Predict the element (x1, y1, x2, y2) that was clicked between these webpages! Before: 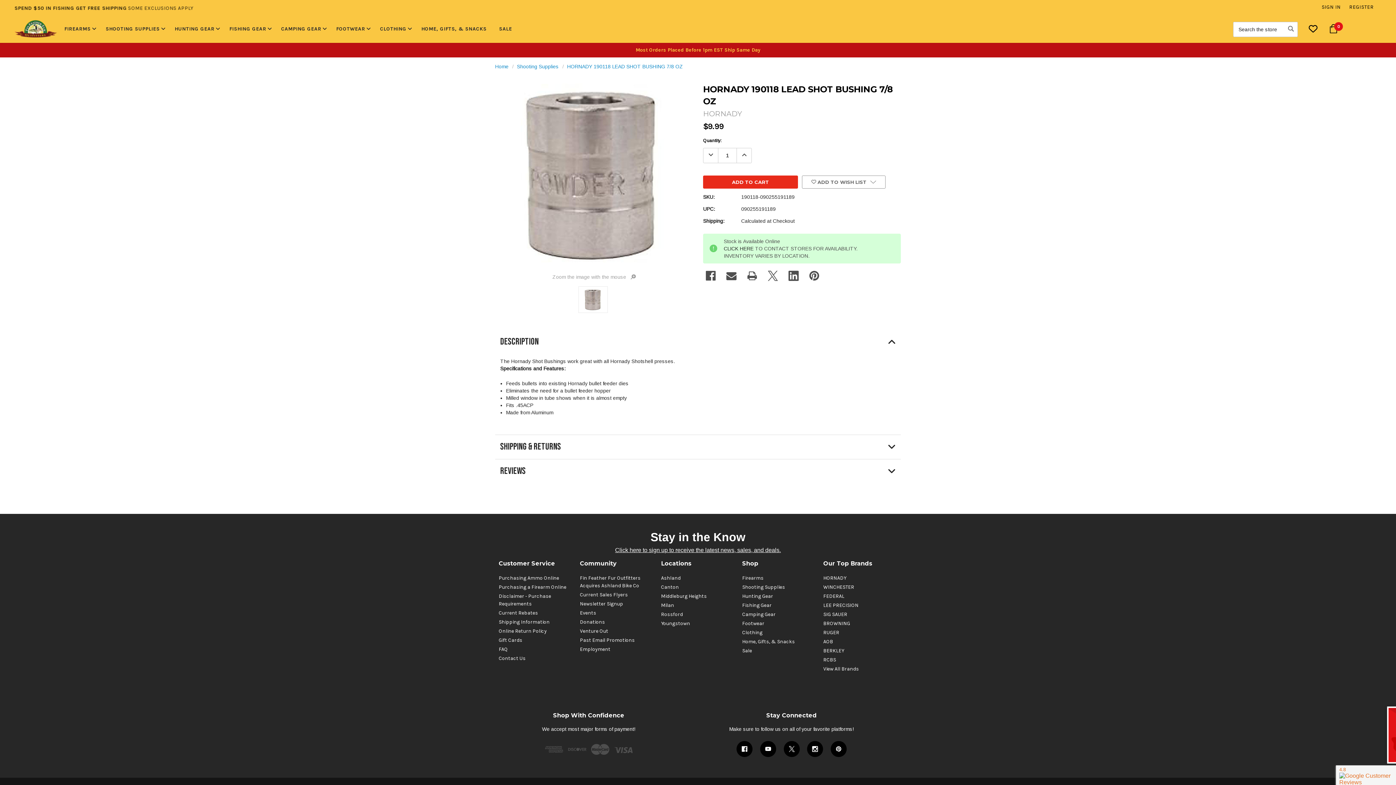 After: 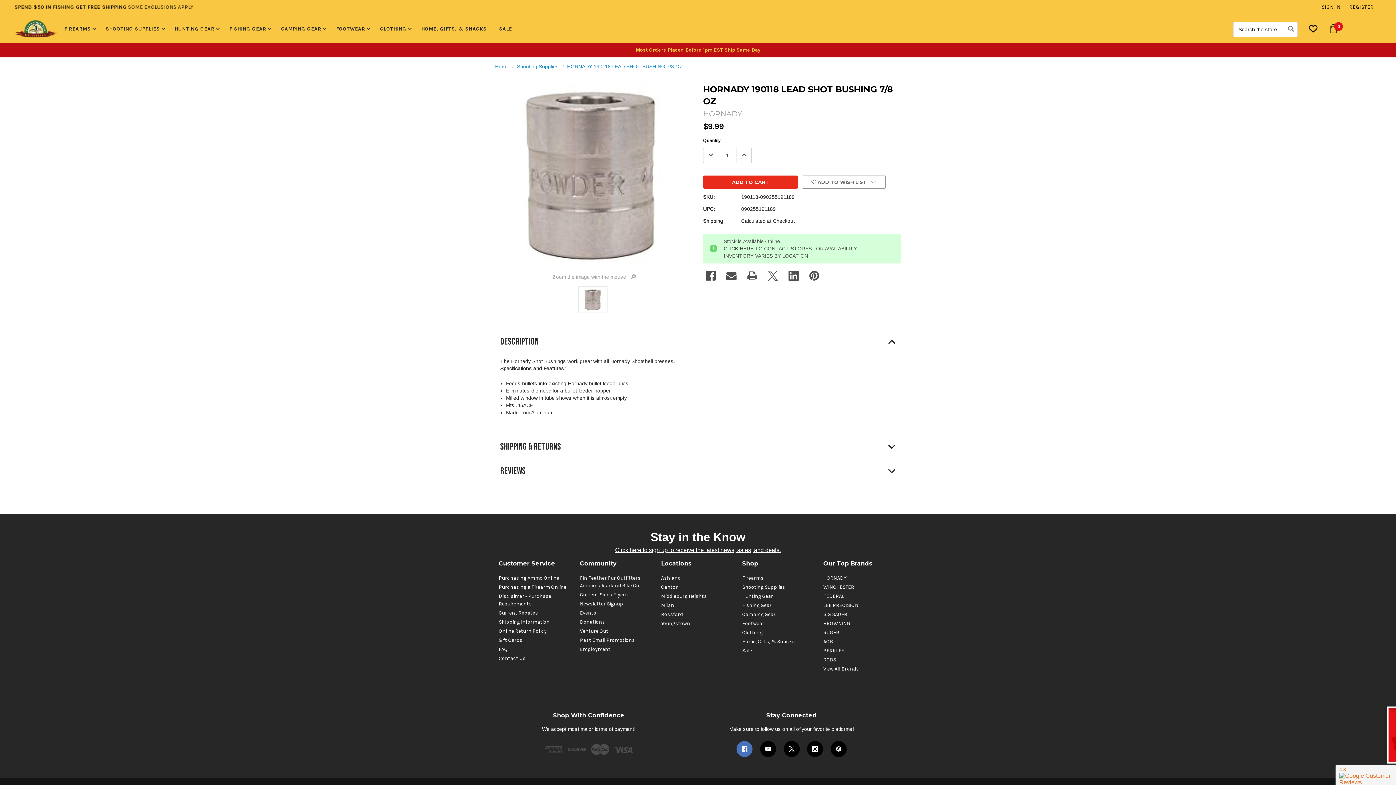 Action: label: Facebook bbox: (736, 741, 752, 757)